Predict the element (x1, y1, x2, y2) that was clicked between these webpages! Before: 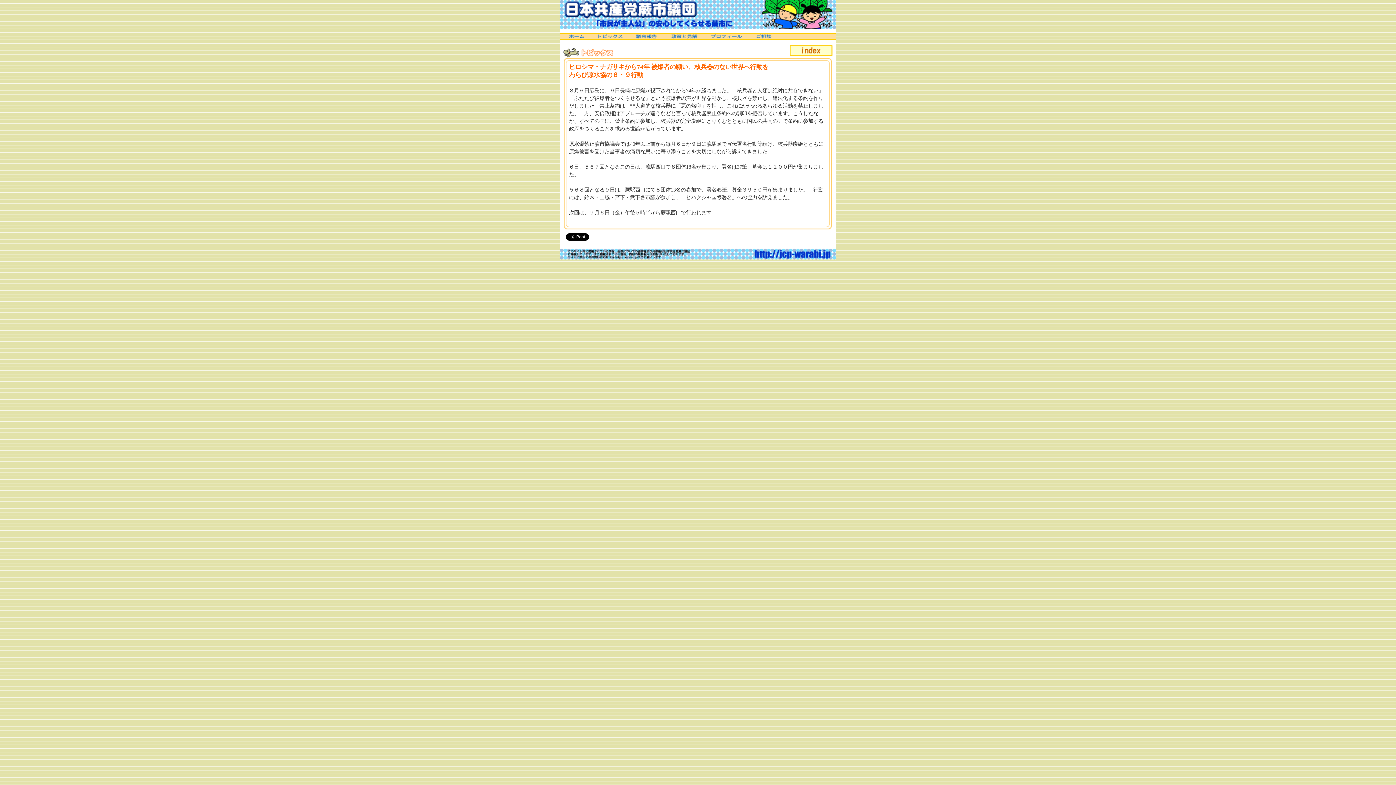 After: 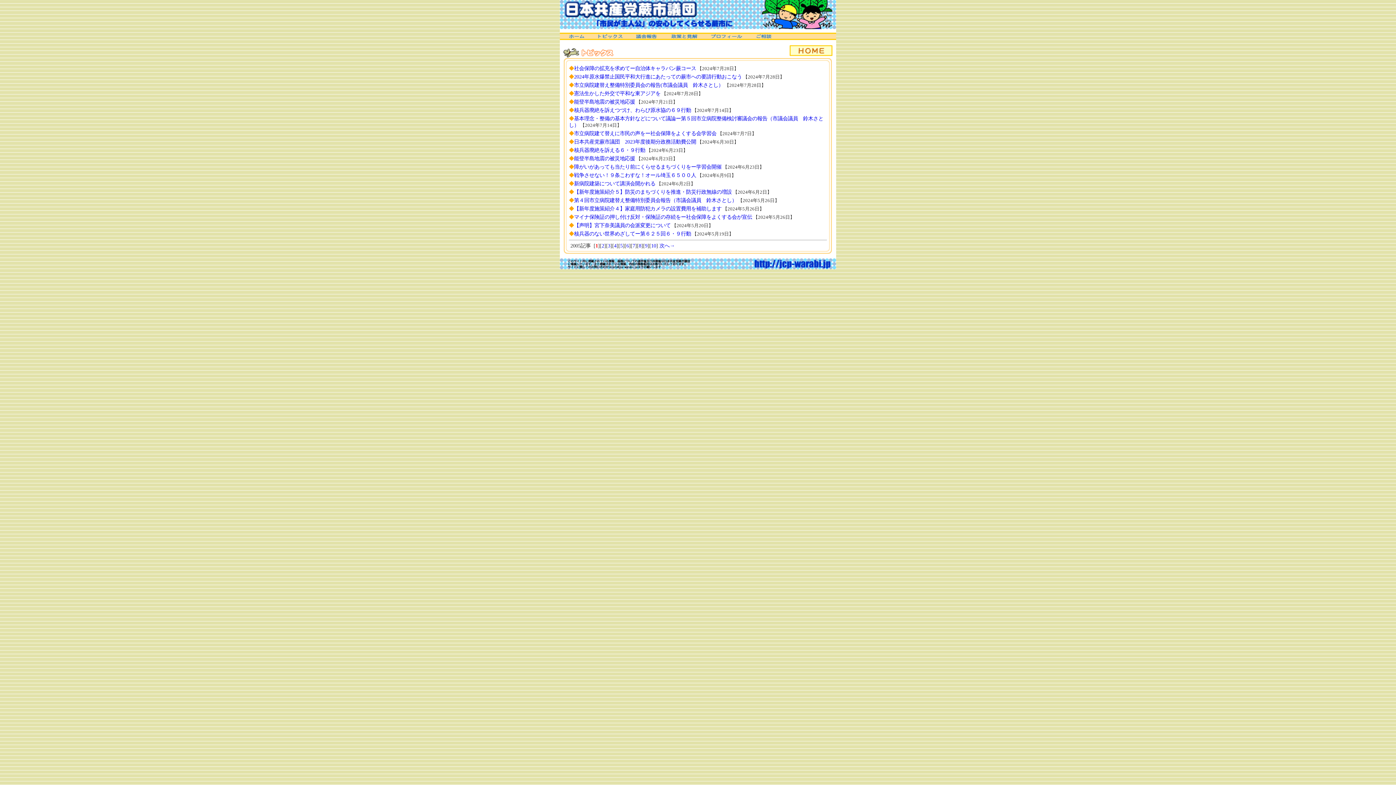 Action: bbox: (595, 34, 624, 41)